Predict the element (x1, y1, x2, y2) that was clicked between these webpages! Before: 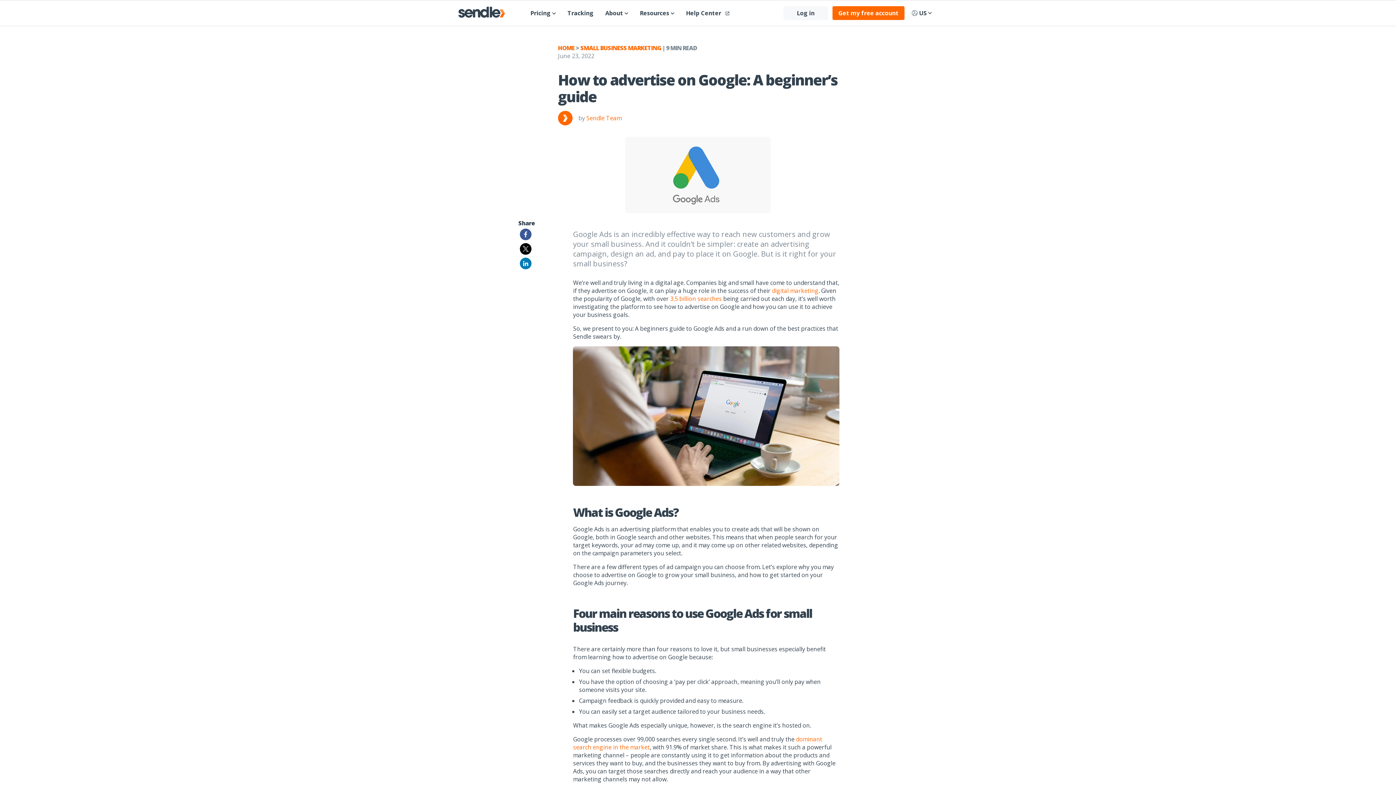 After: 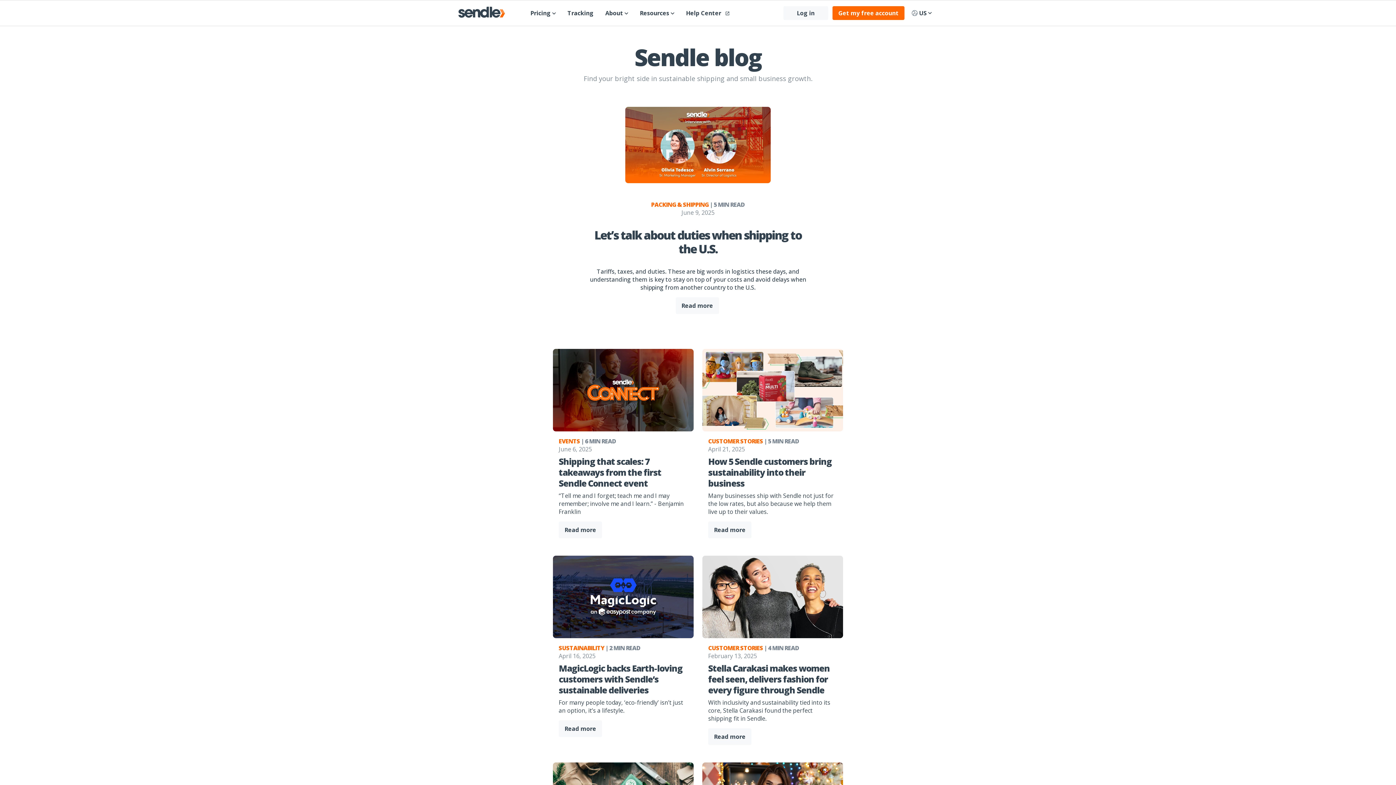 Action: label: HOME bbox: (558, 44, 574, 52)